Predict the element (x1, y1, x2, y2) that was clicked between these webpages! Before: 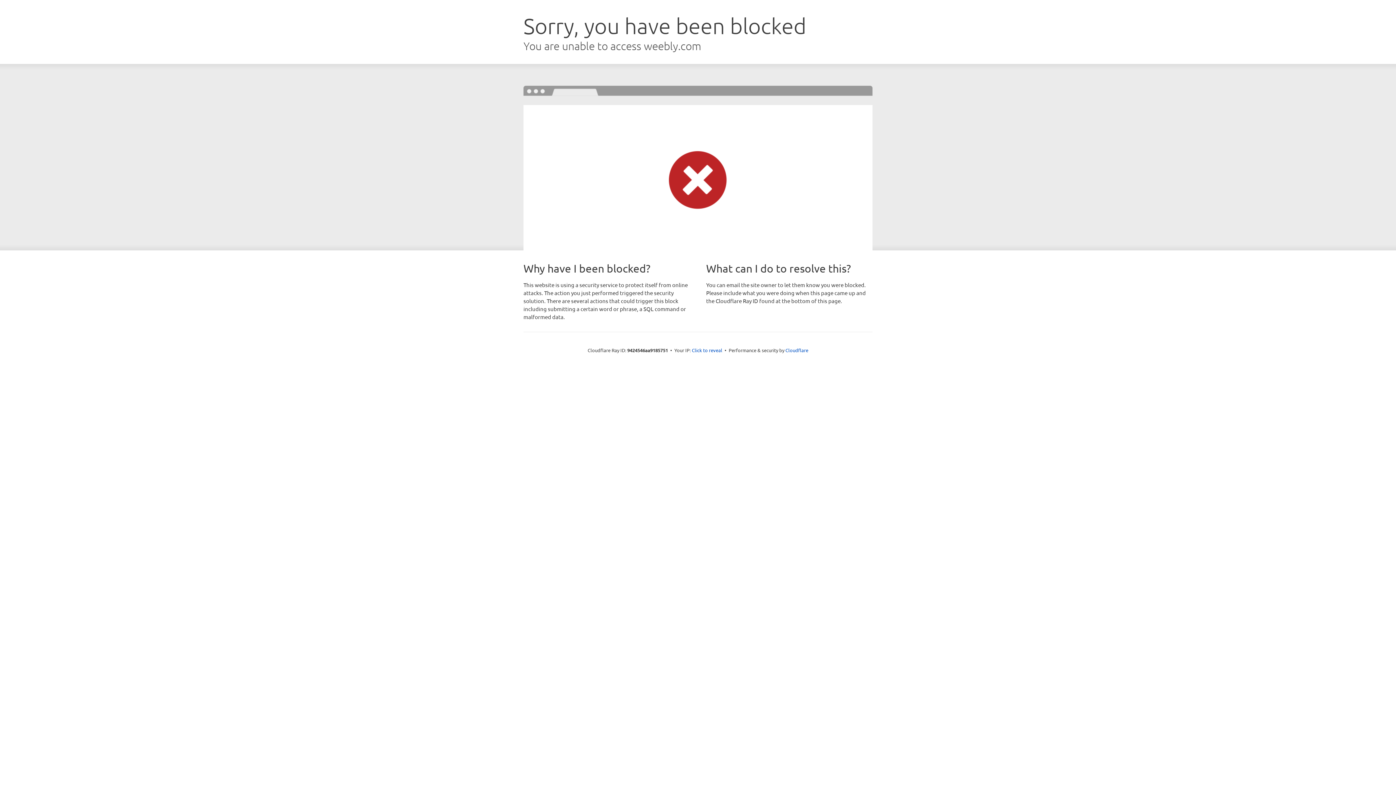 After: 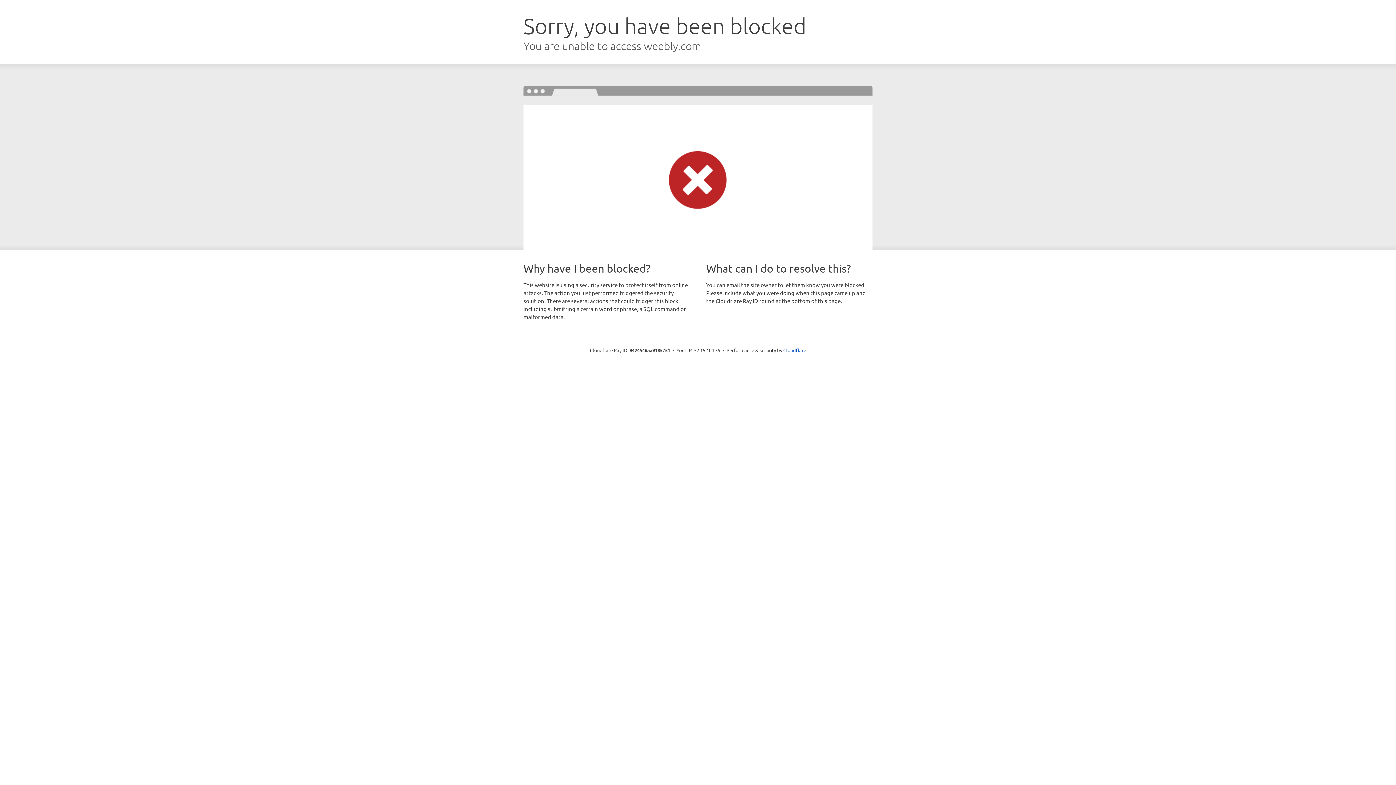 Action: bbox: (692, 346, 722, 353) label: Click to reveal